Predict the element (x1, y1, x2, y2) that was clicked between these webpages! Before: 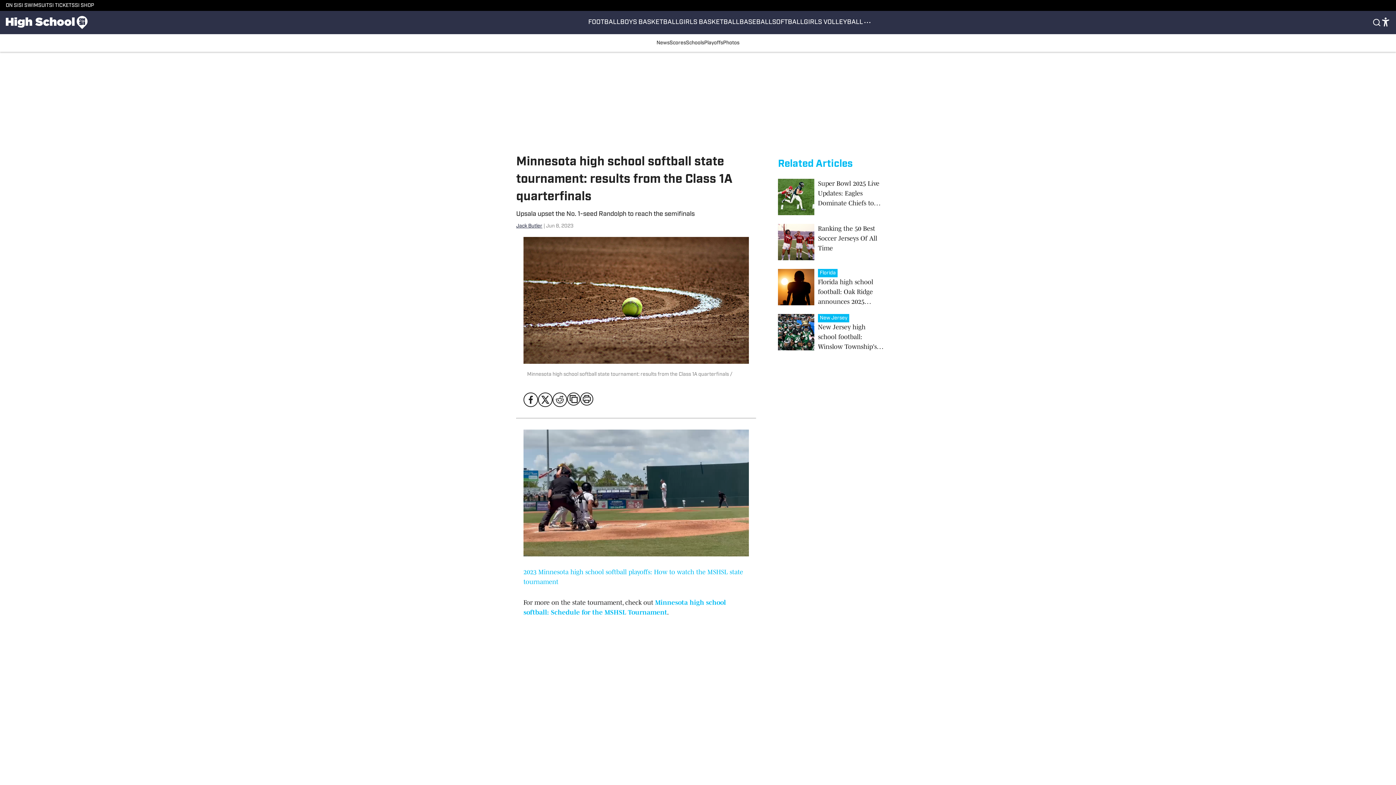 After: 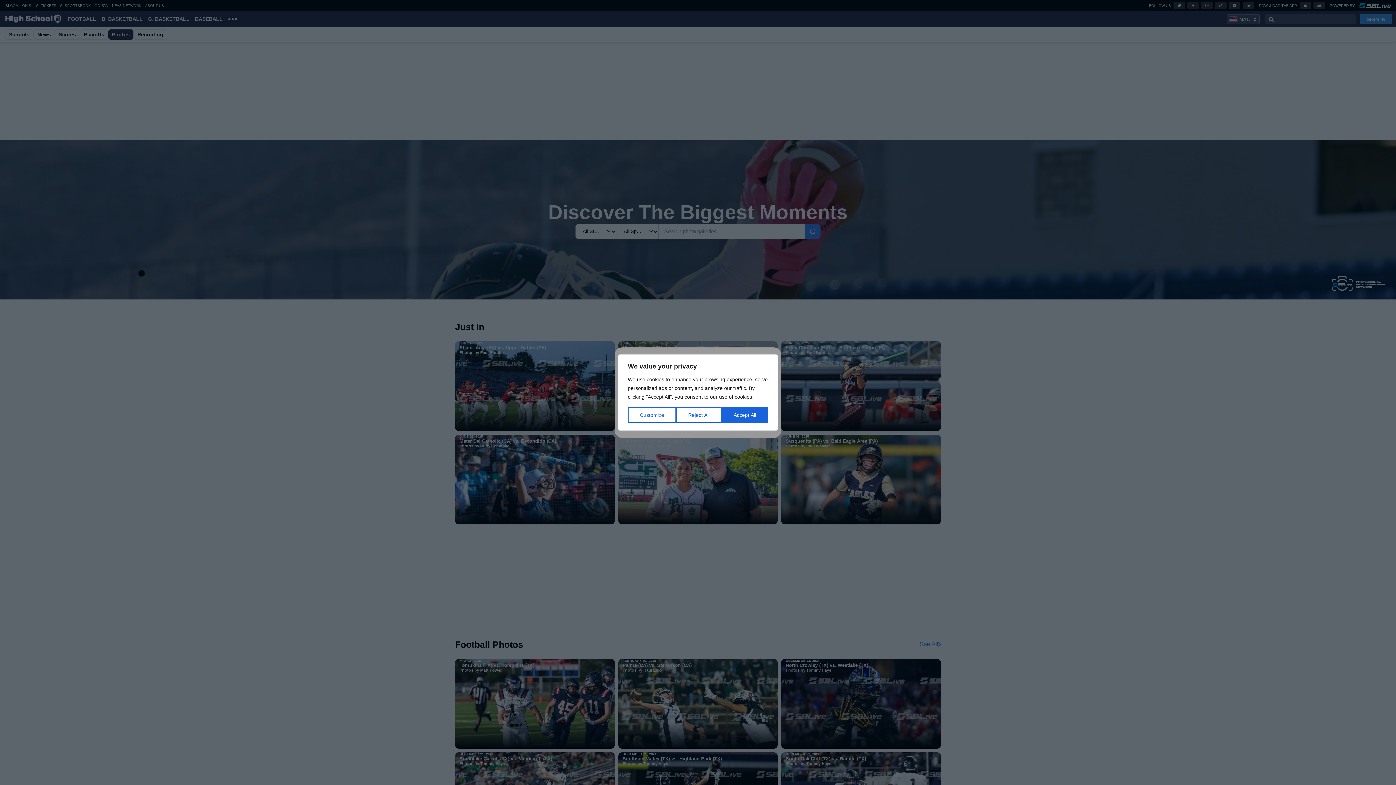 Action: label: Photos bbox: (723, 34, 739, 51)